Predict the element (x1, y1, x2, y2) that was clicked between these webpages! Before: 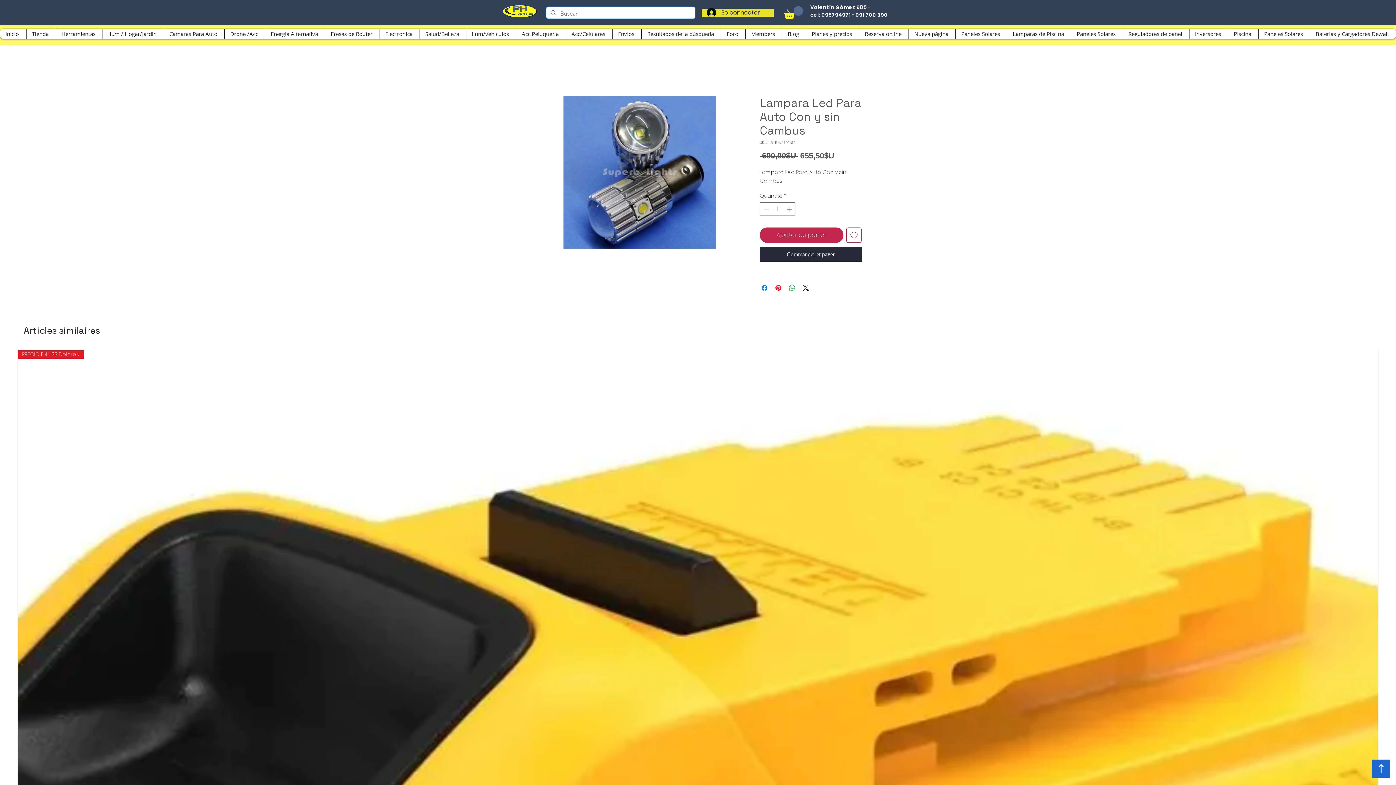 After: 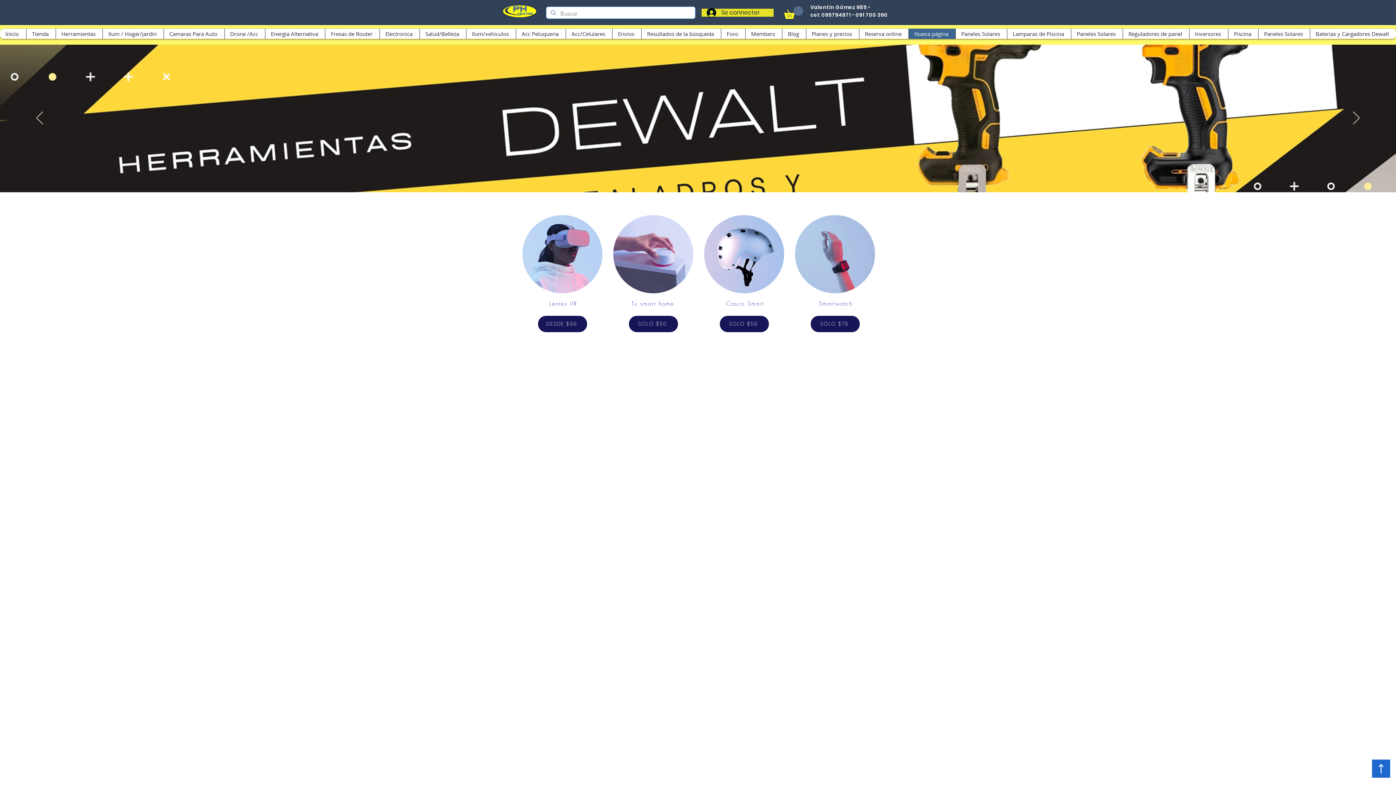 Action: bbox: (908, 28, 955, 38) label: Nueva página